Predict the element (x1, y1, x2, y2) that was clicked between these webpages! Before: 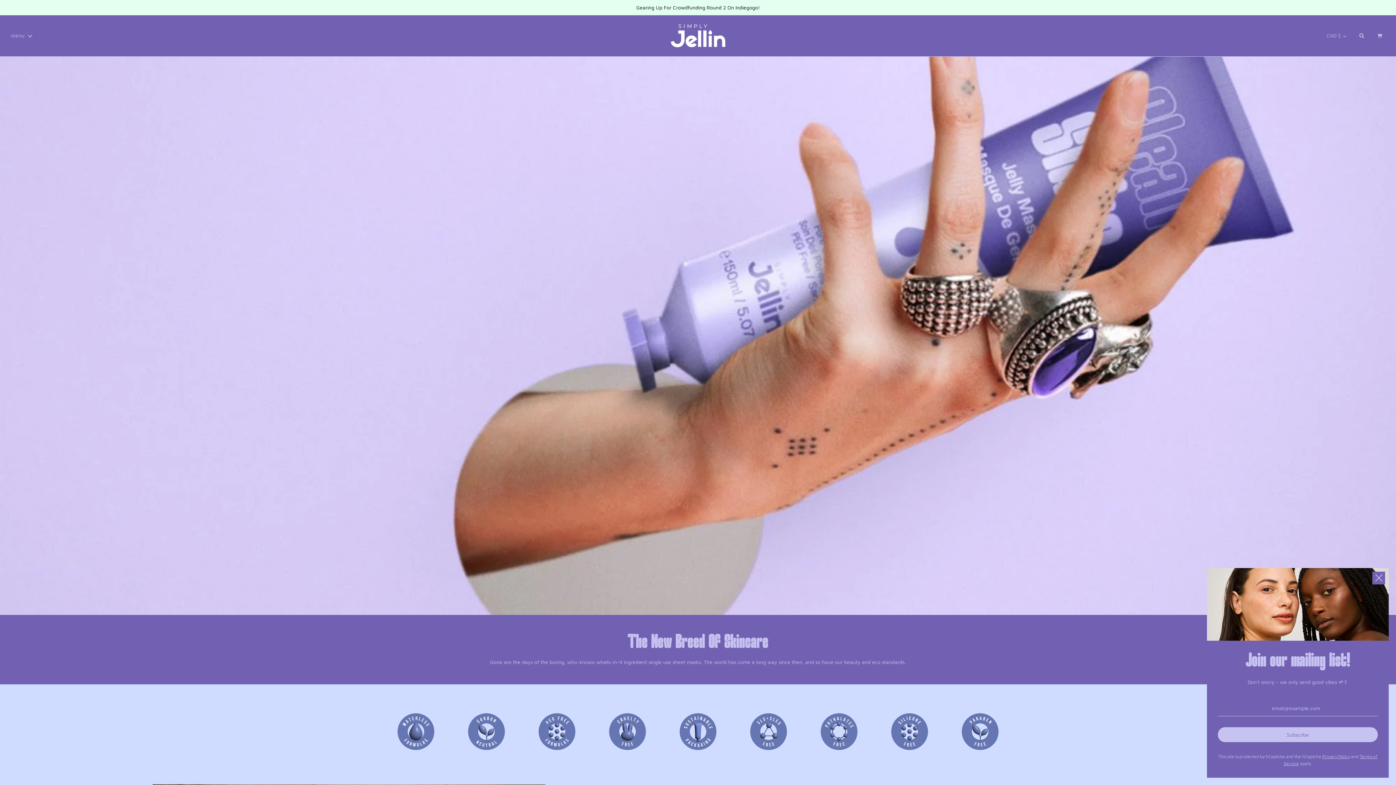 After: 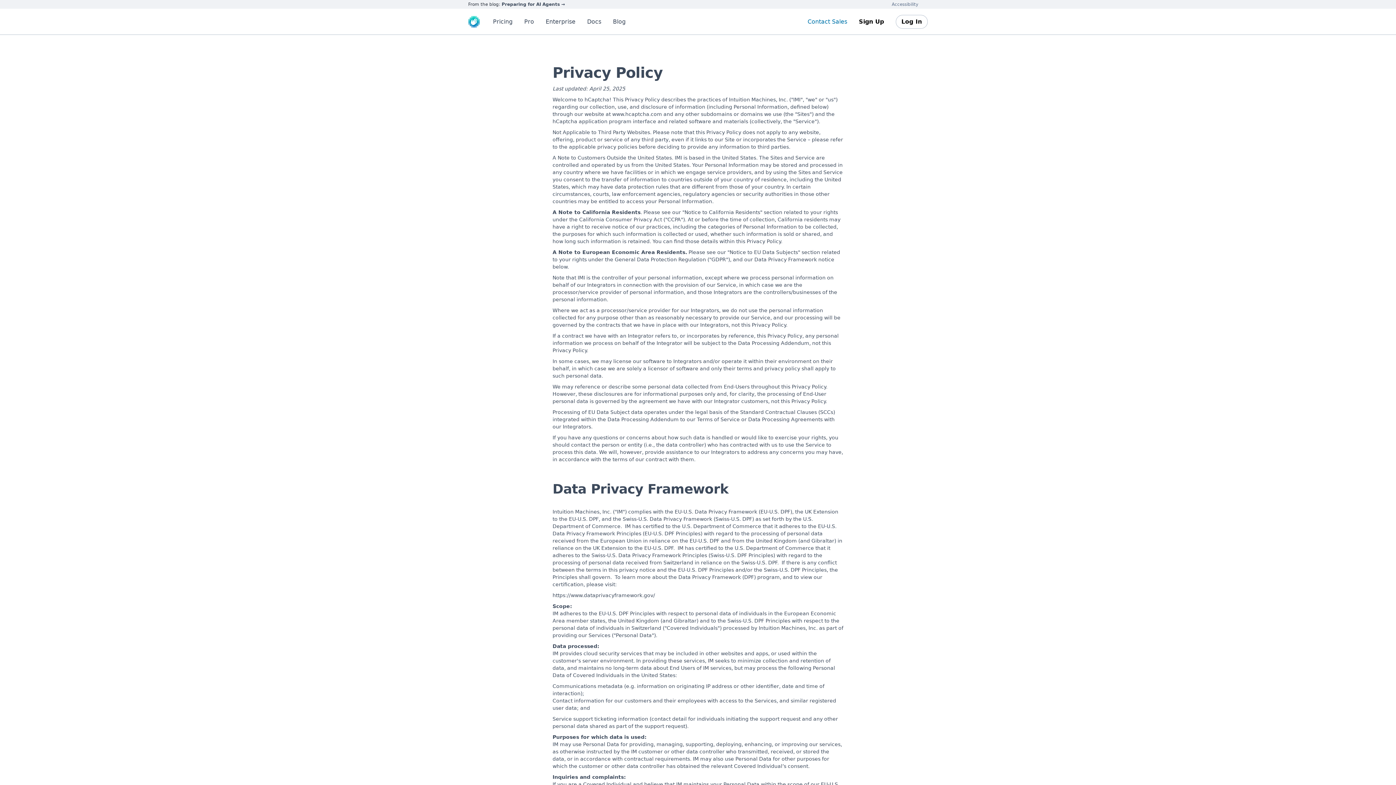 Action: label: Privacy Policy bbox: (1322, 754, 1350, 759)